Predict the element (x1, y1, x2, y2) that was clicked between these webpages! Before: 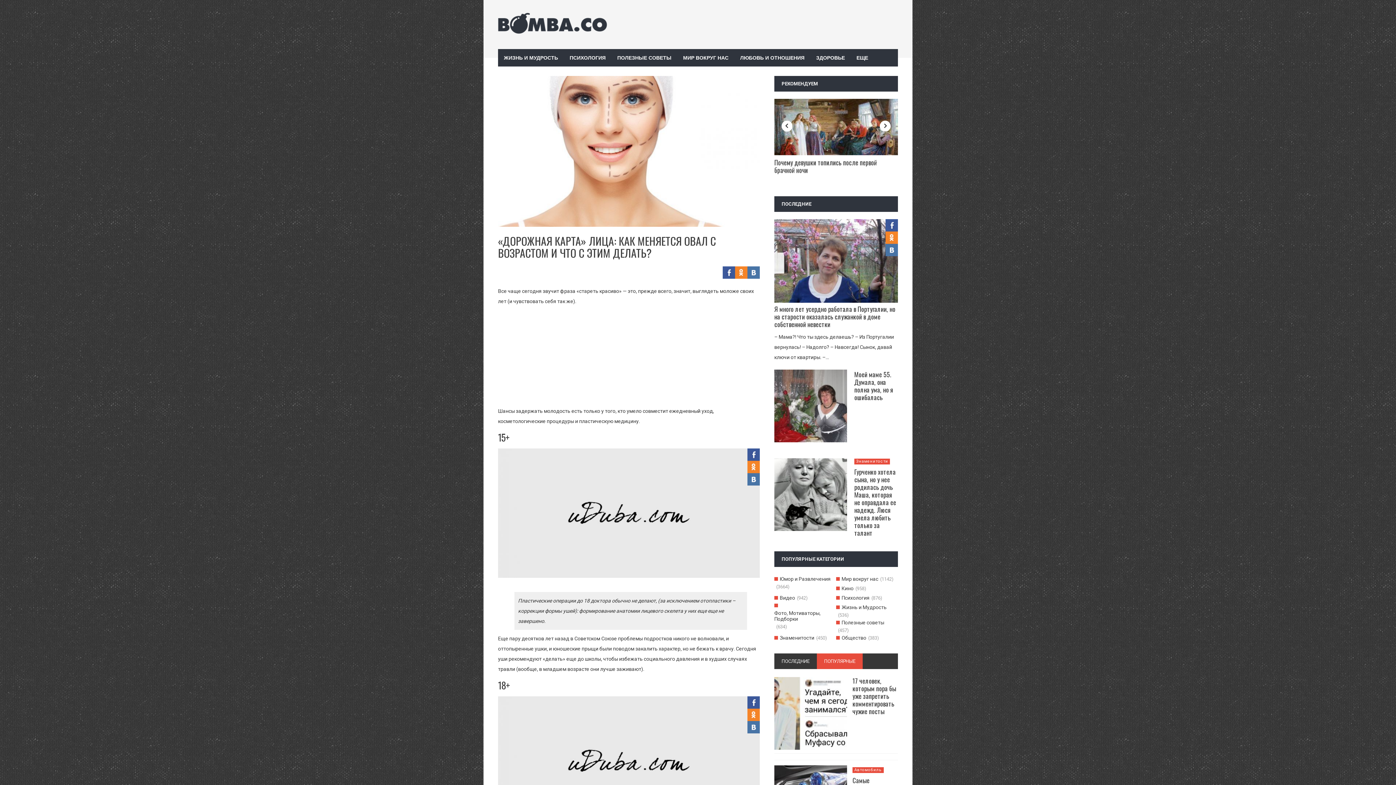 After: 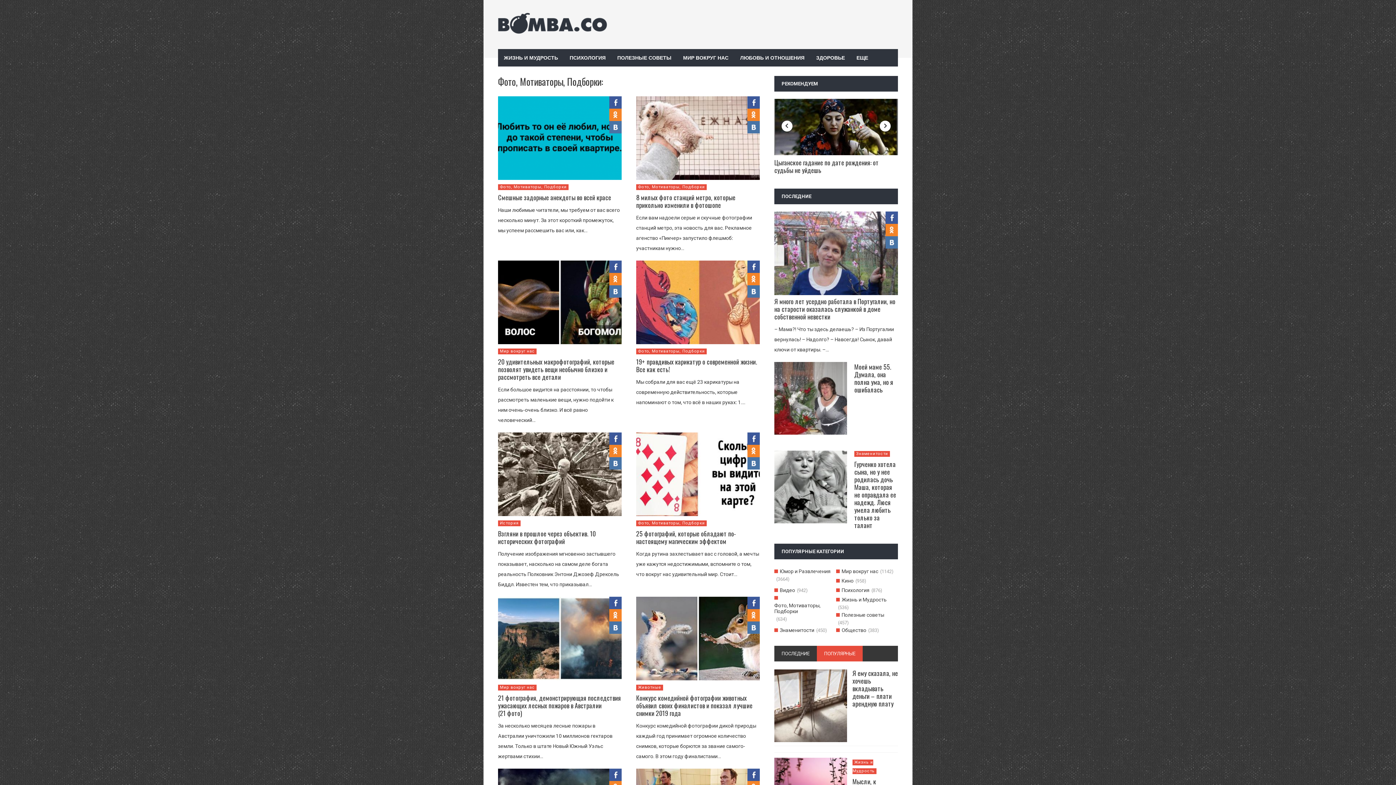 Action: bbox: (774, 608, 832, 624) label: Фото, Мотиваторы, Подборки